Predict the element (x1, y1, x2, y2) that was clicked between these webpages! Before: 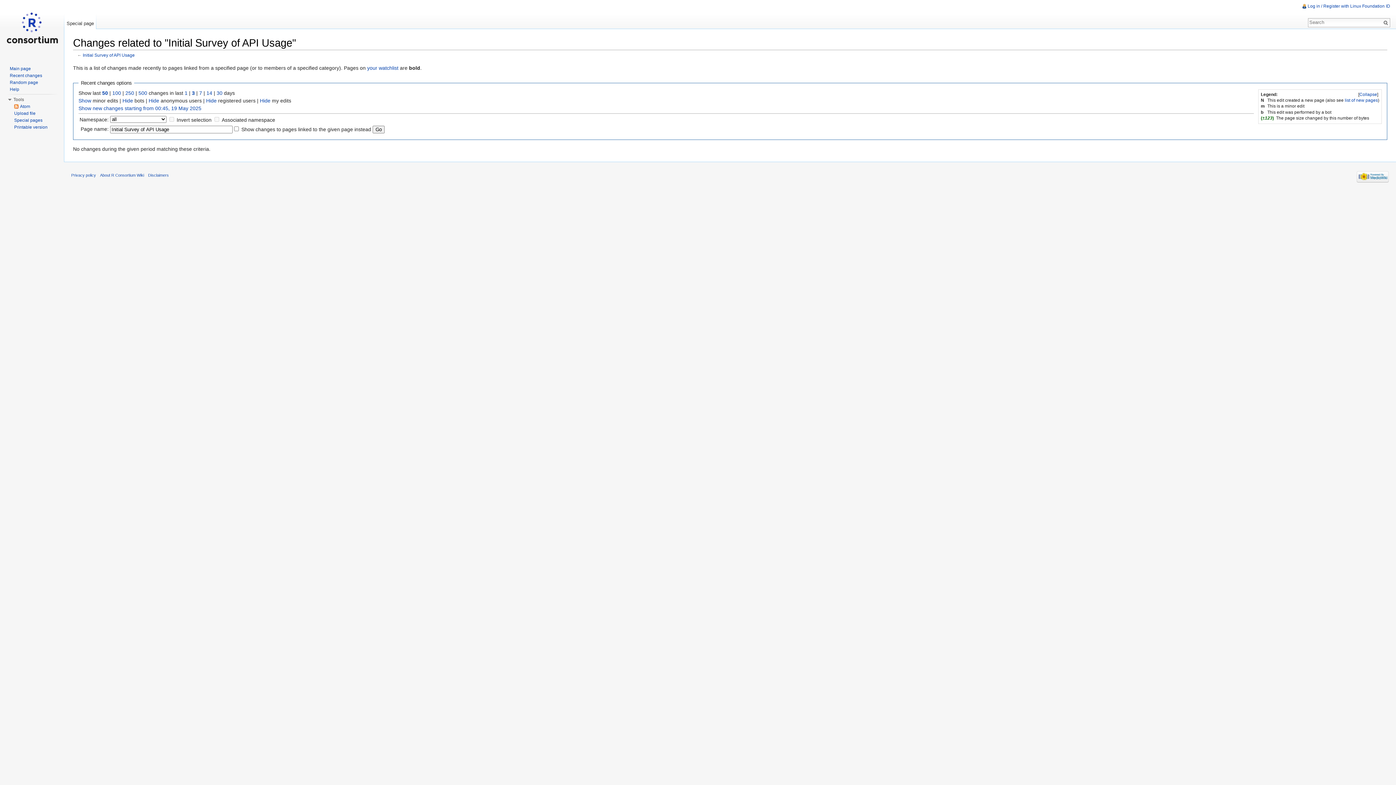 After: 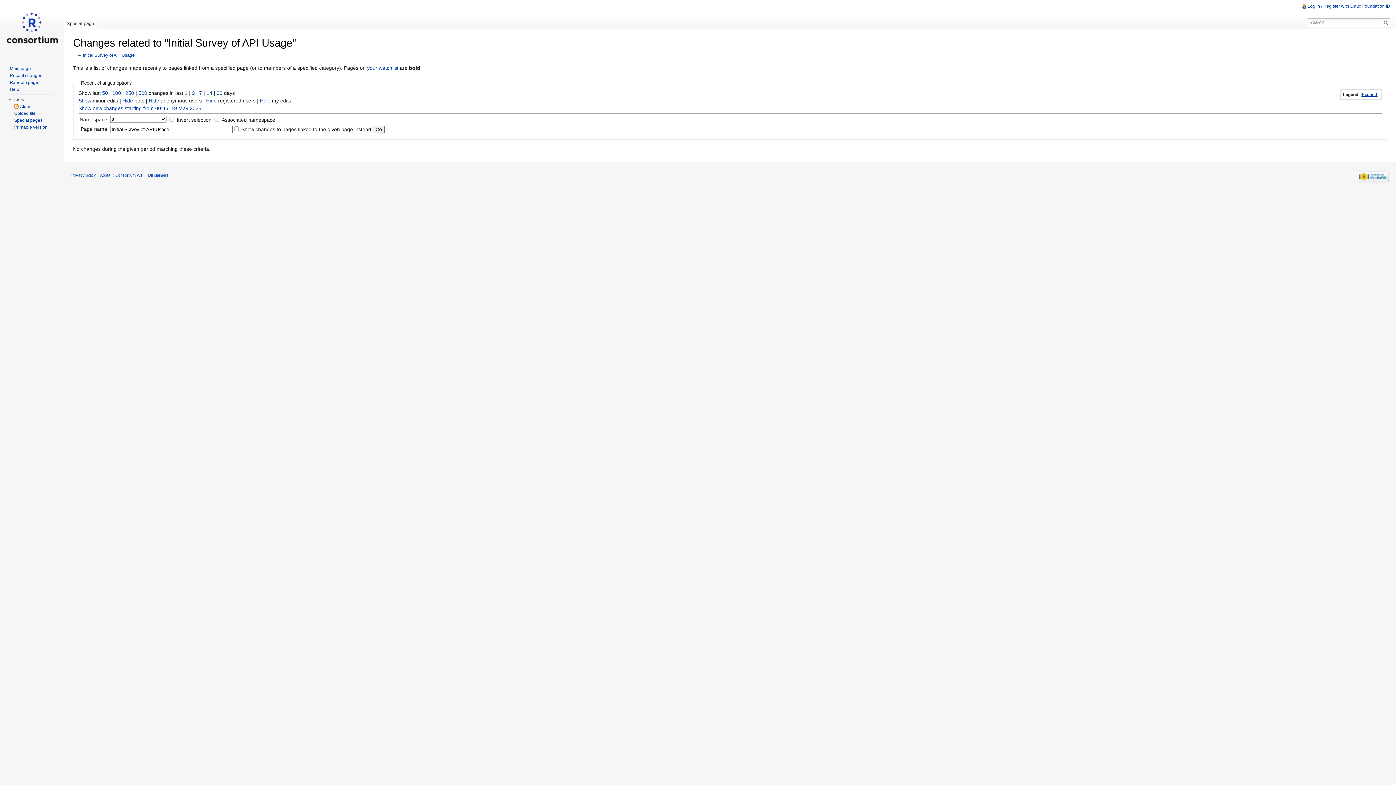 Action: bbox: (1359, 91, 1377, 97) label: Collapse